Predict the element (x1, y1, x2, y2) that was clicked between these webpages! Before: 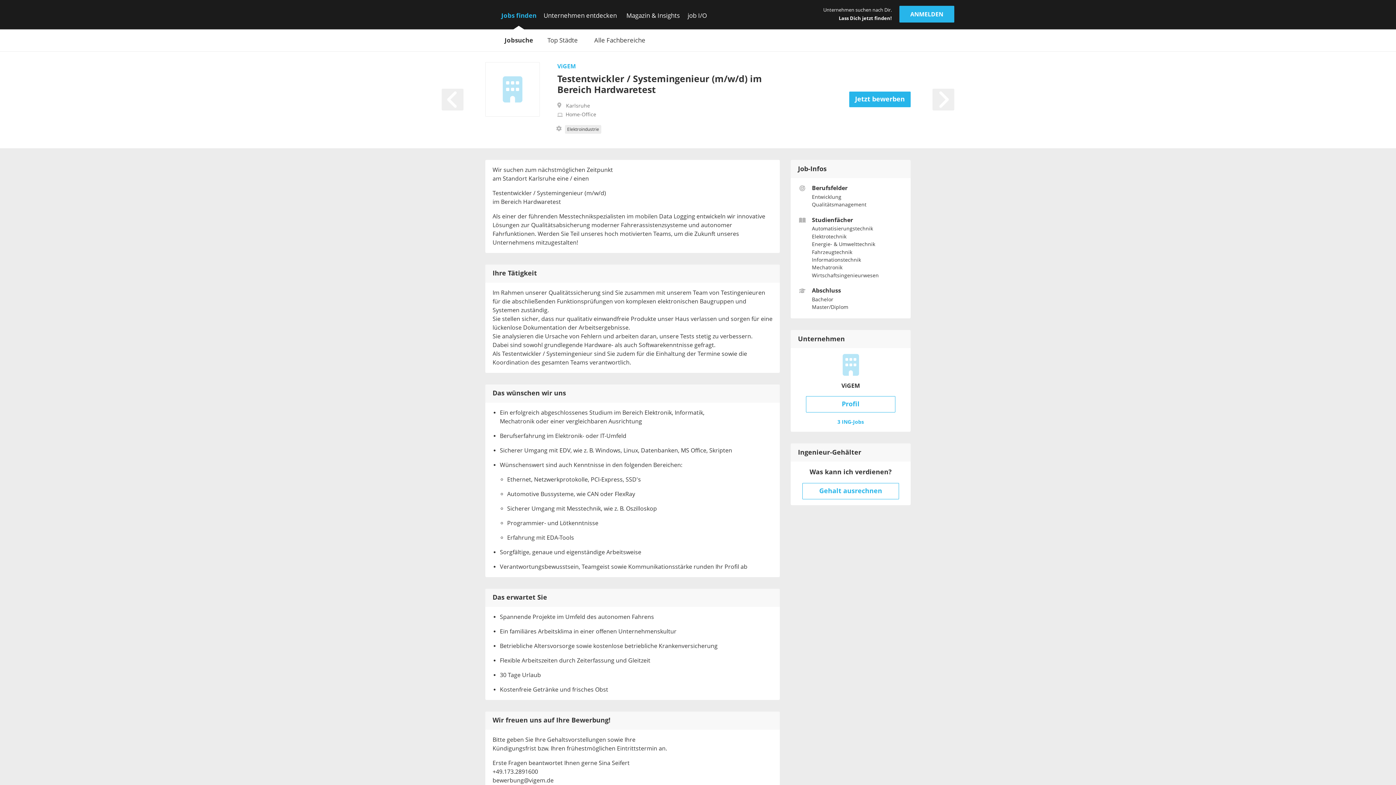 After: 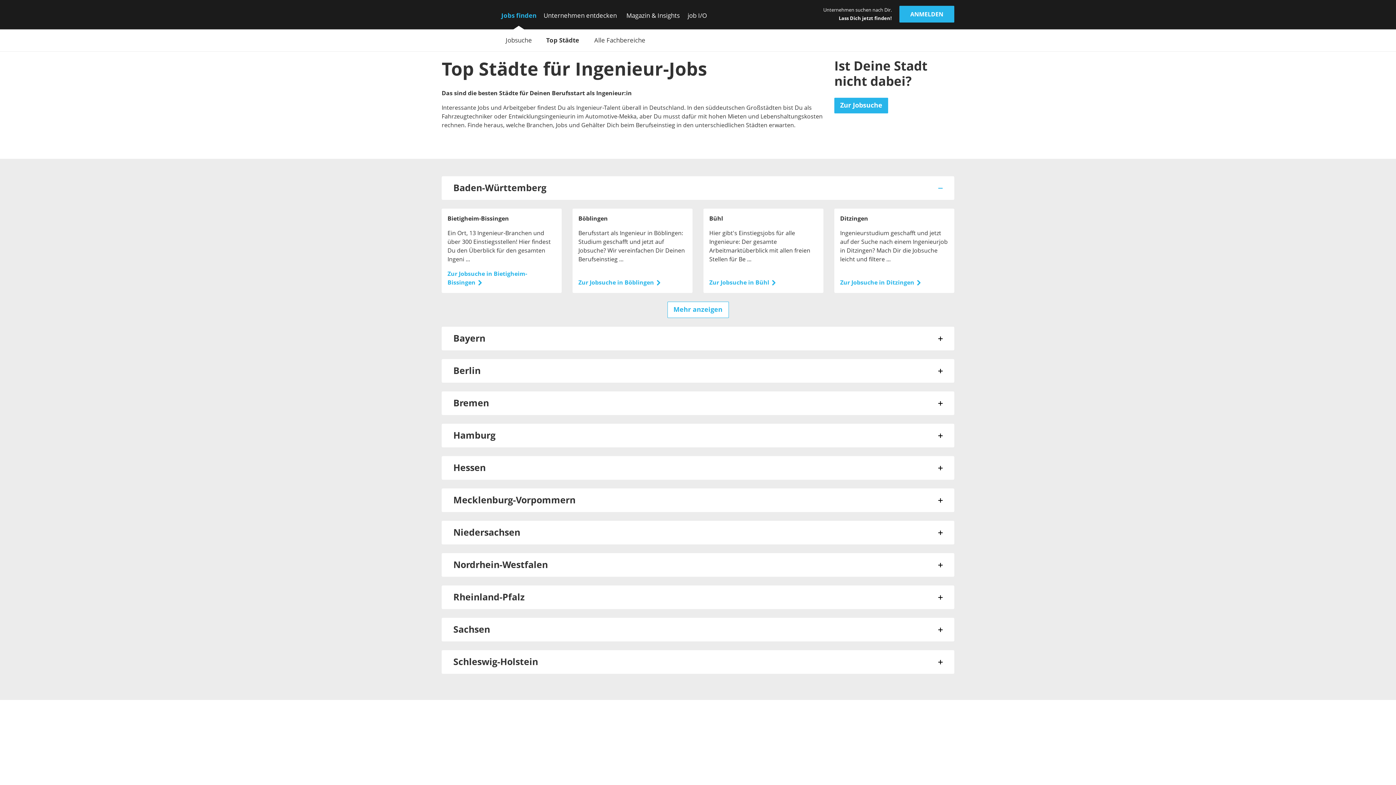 Action: label: Top Städte bbox: (539, 29, 585, 51)